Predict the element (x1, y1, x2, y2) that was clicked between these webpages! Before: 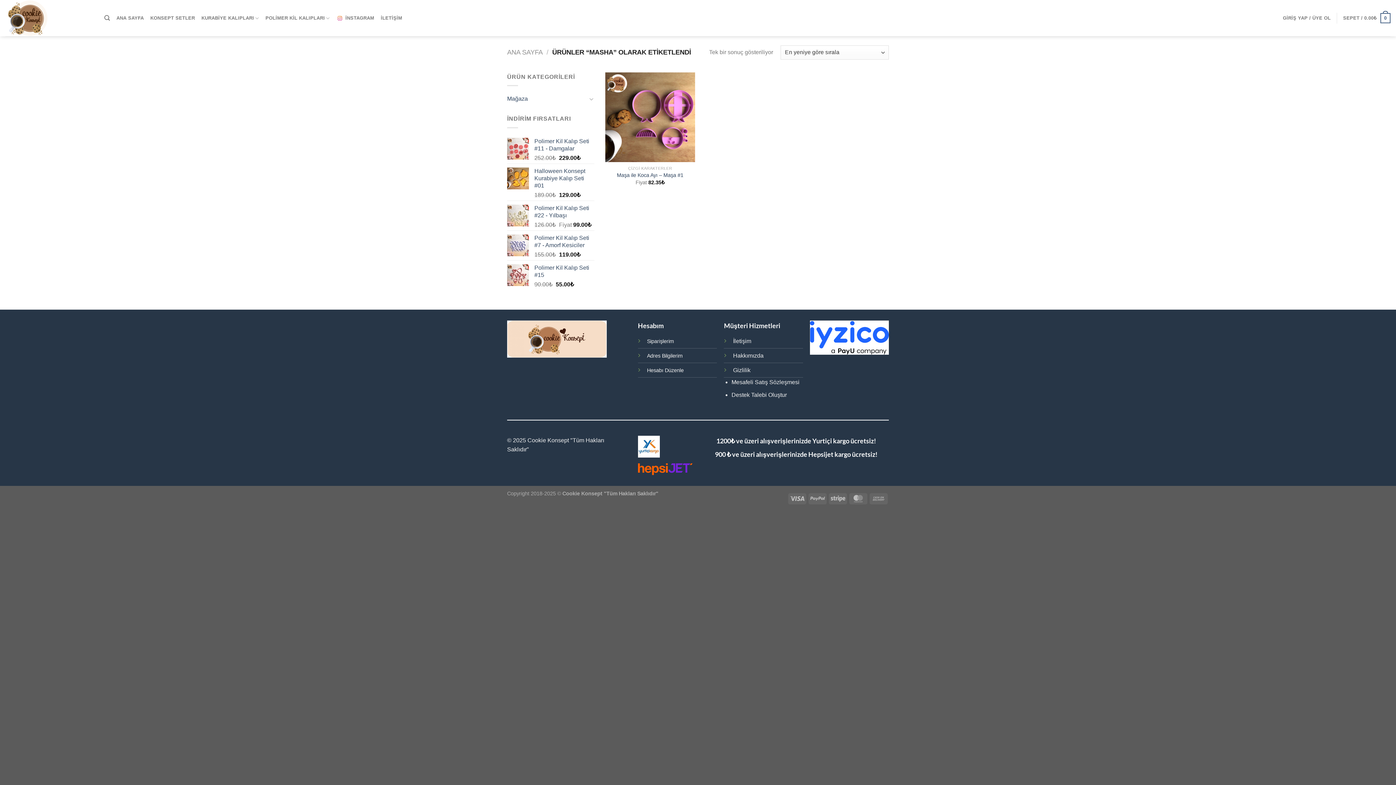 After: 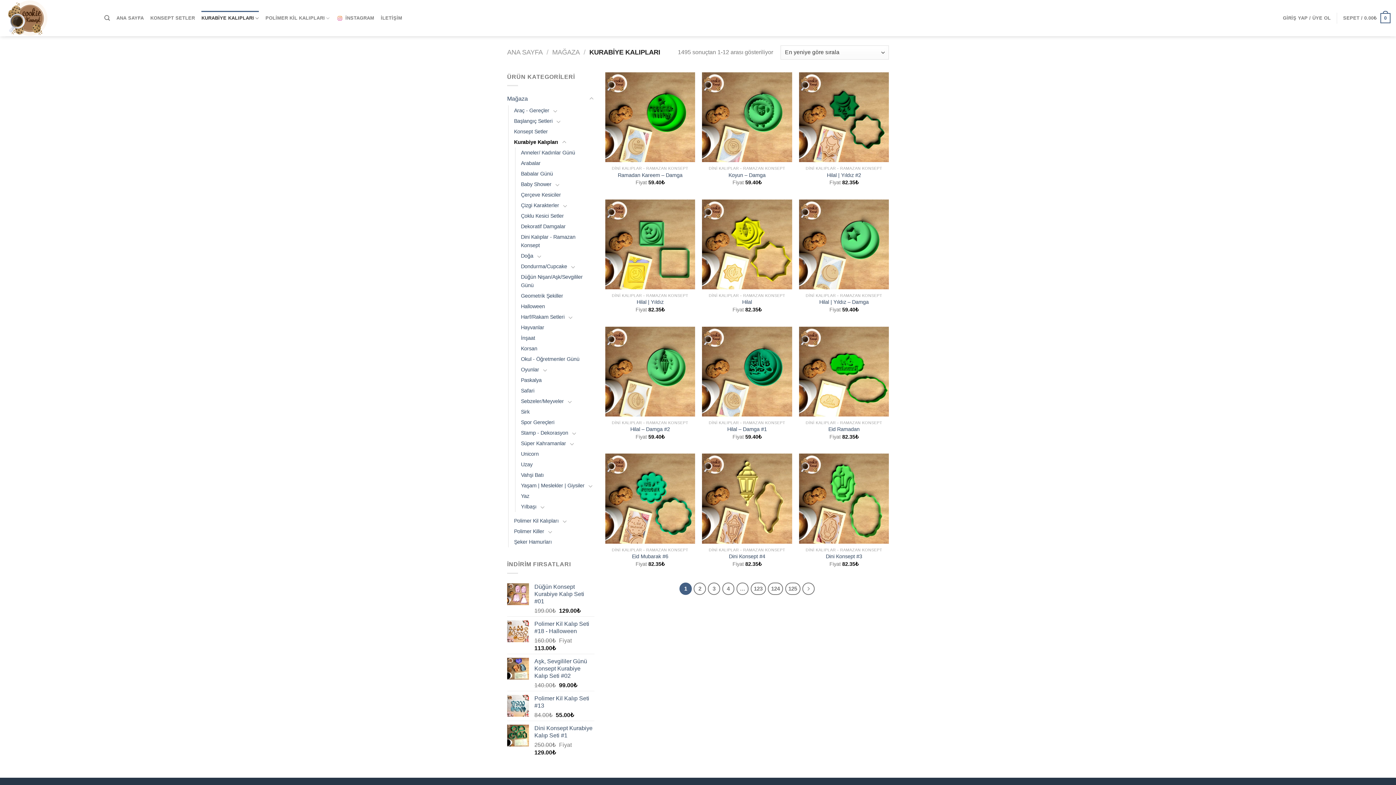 Action: bbox: (201, 10, 259, 25) label: KURABİYE KALIPLARI